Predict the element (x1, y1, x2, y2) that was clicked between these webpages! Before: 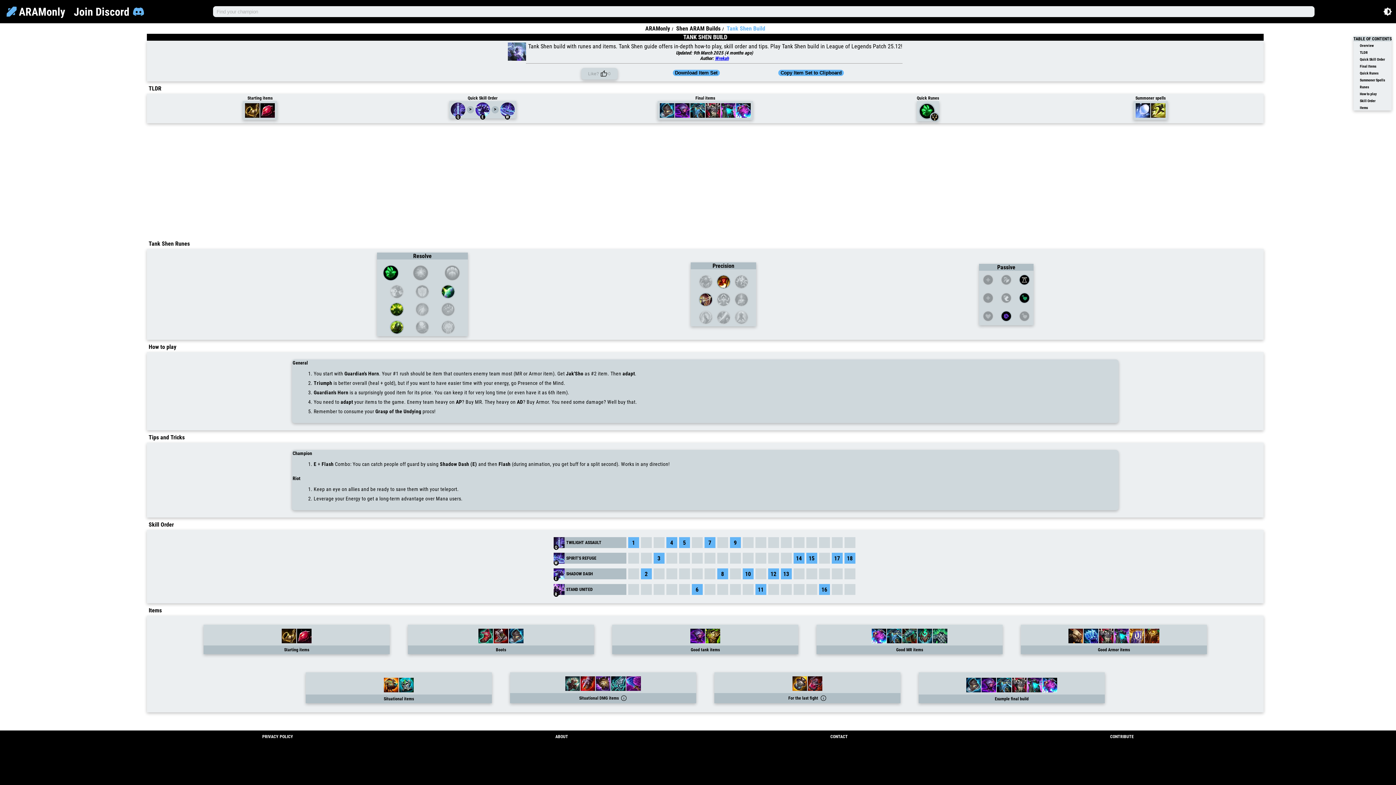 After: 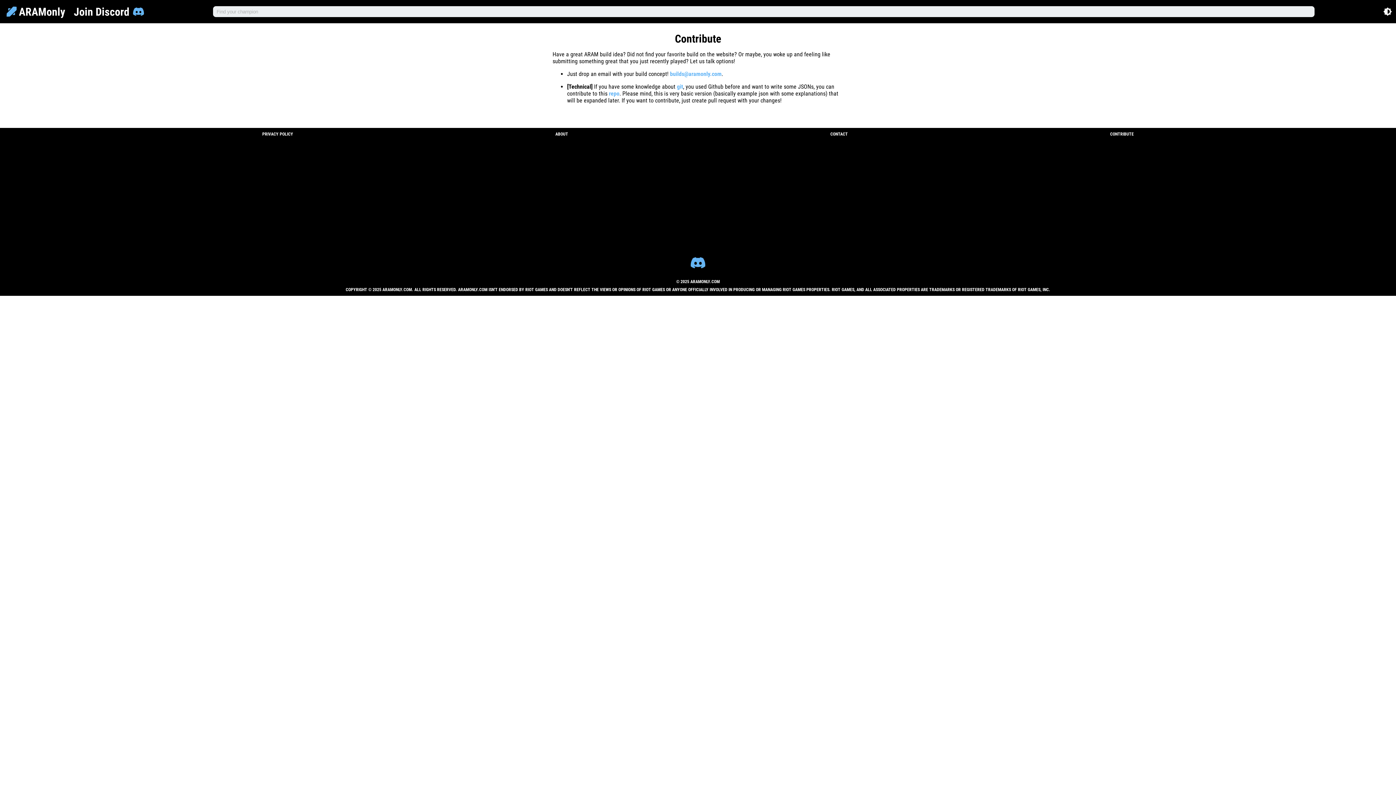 Action: bbox: (1110, 734, 1134, 739) label: CONTRIBUTE